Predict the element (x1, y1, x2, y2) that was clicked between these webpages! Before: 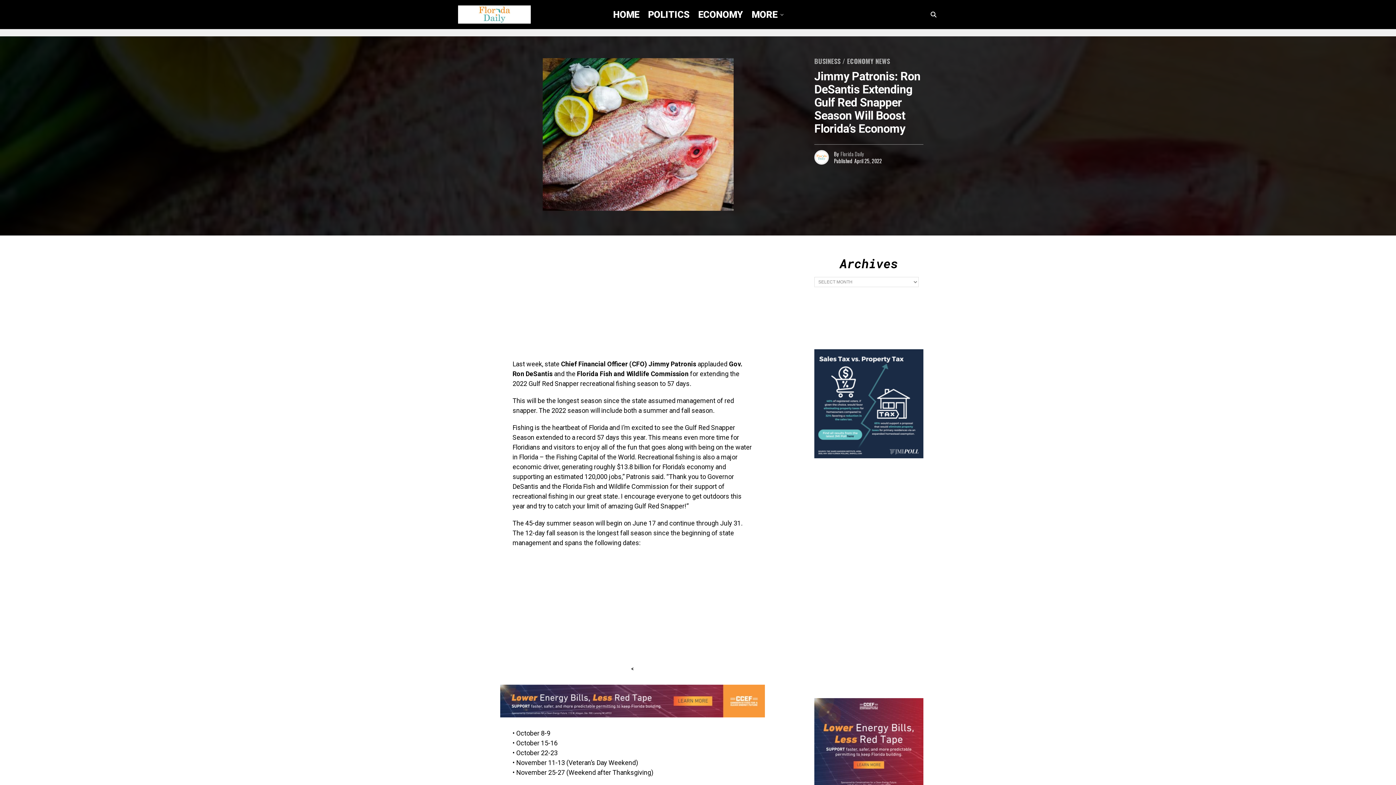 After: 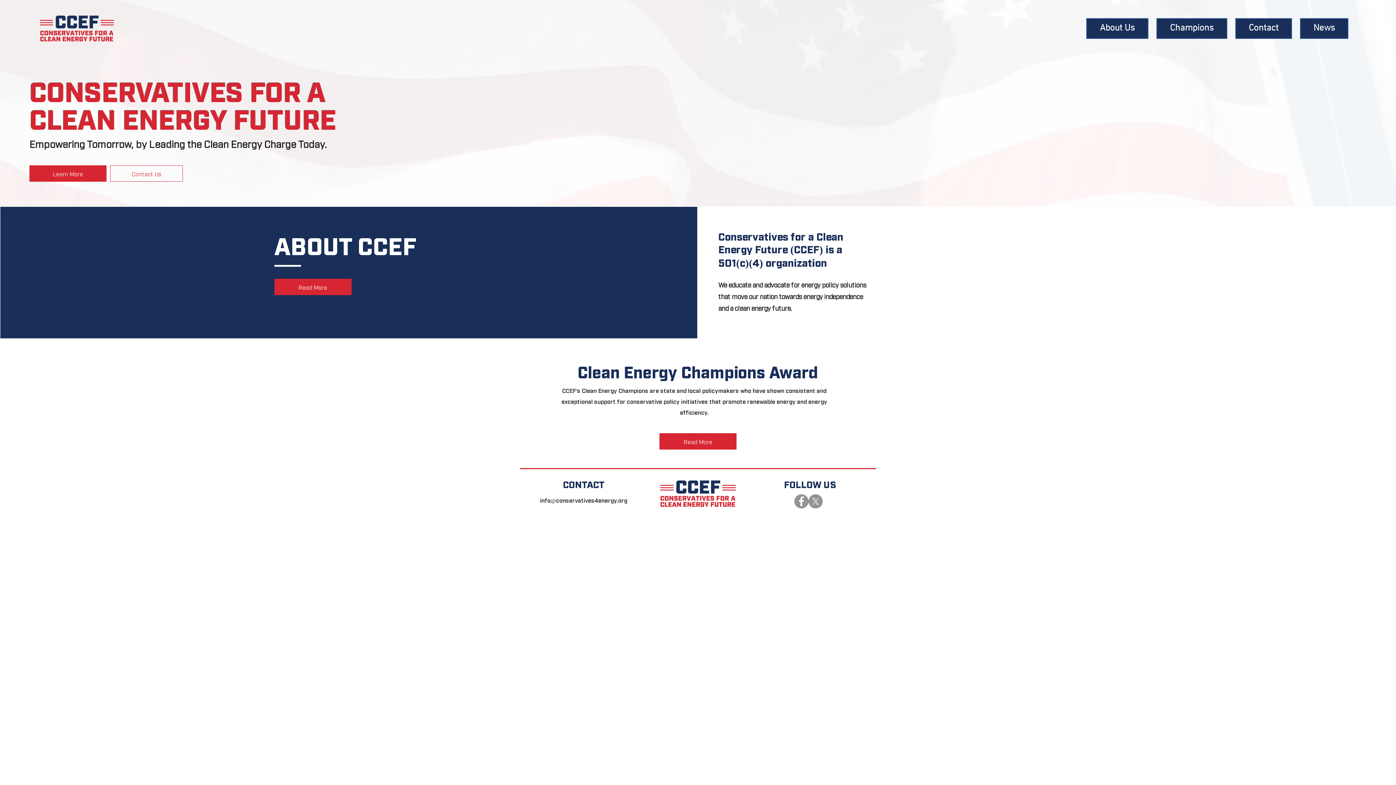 Action: bbox: (500, 685, 765, 717)